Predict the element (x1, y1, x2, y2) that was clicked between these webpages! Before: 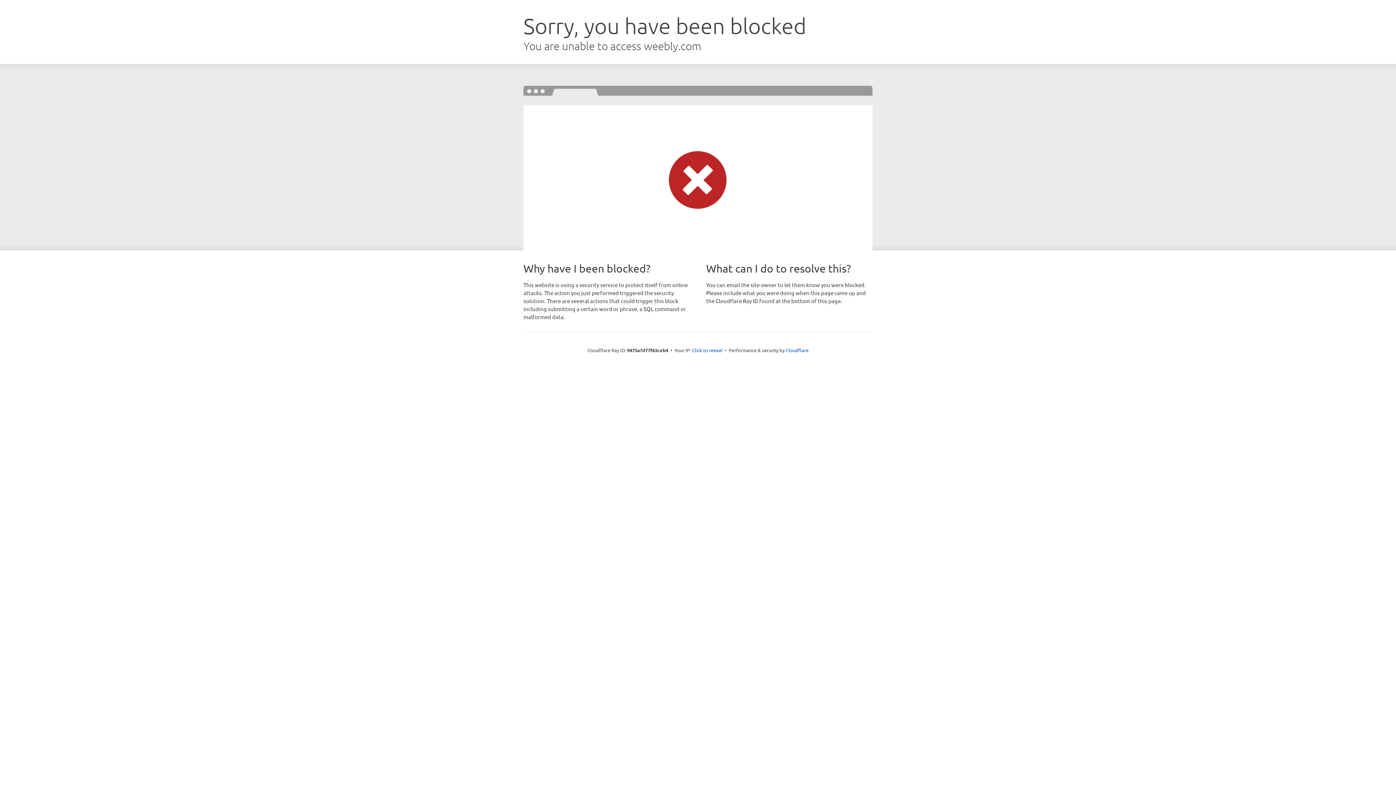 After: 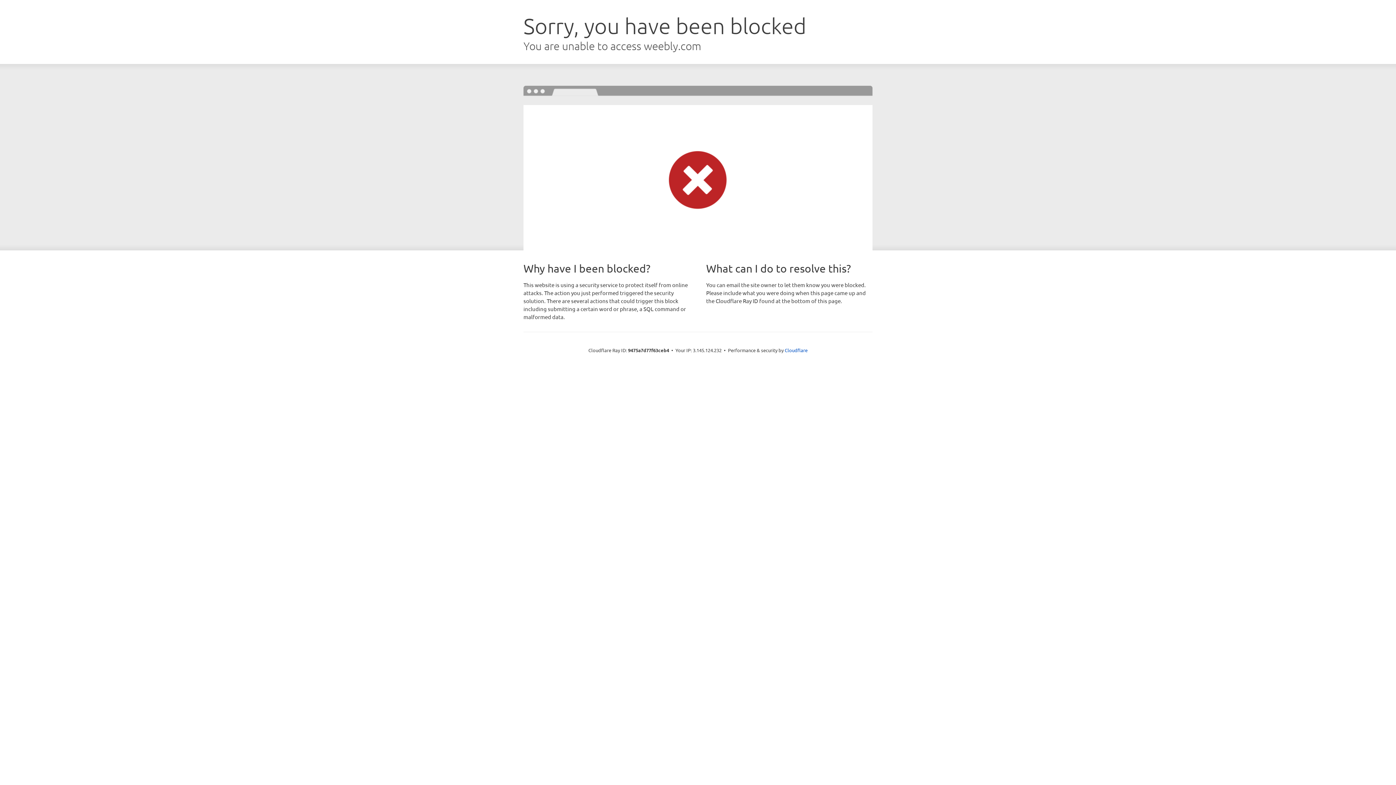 Action: label: Click to reveal bbox: (692, 346, 722, 353)